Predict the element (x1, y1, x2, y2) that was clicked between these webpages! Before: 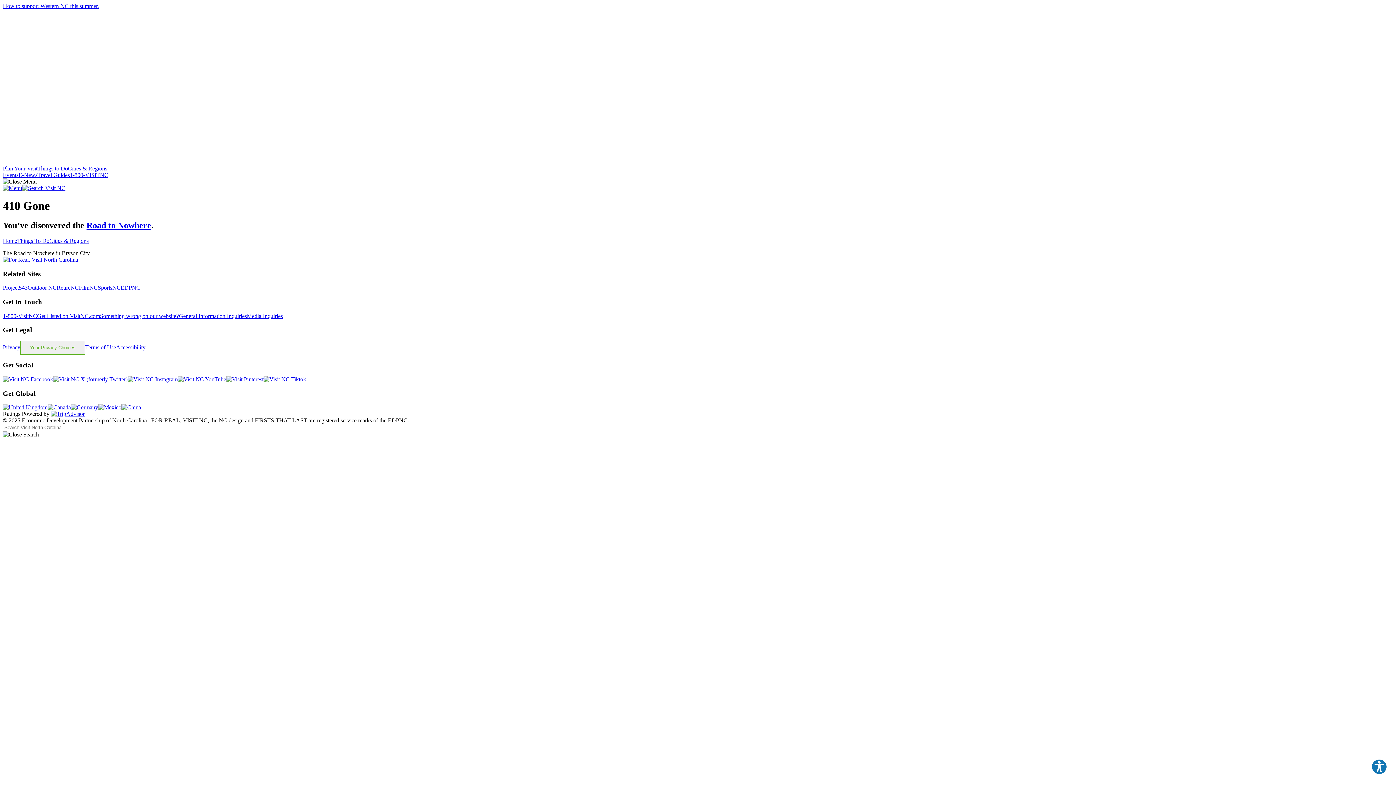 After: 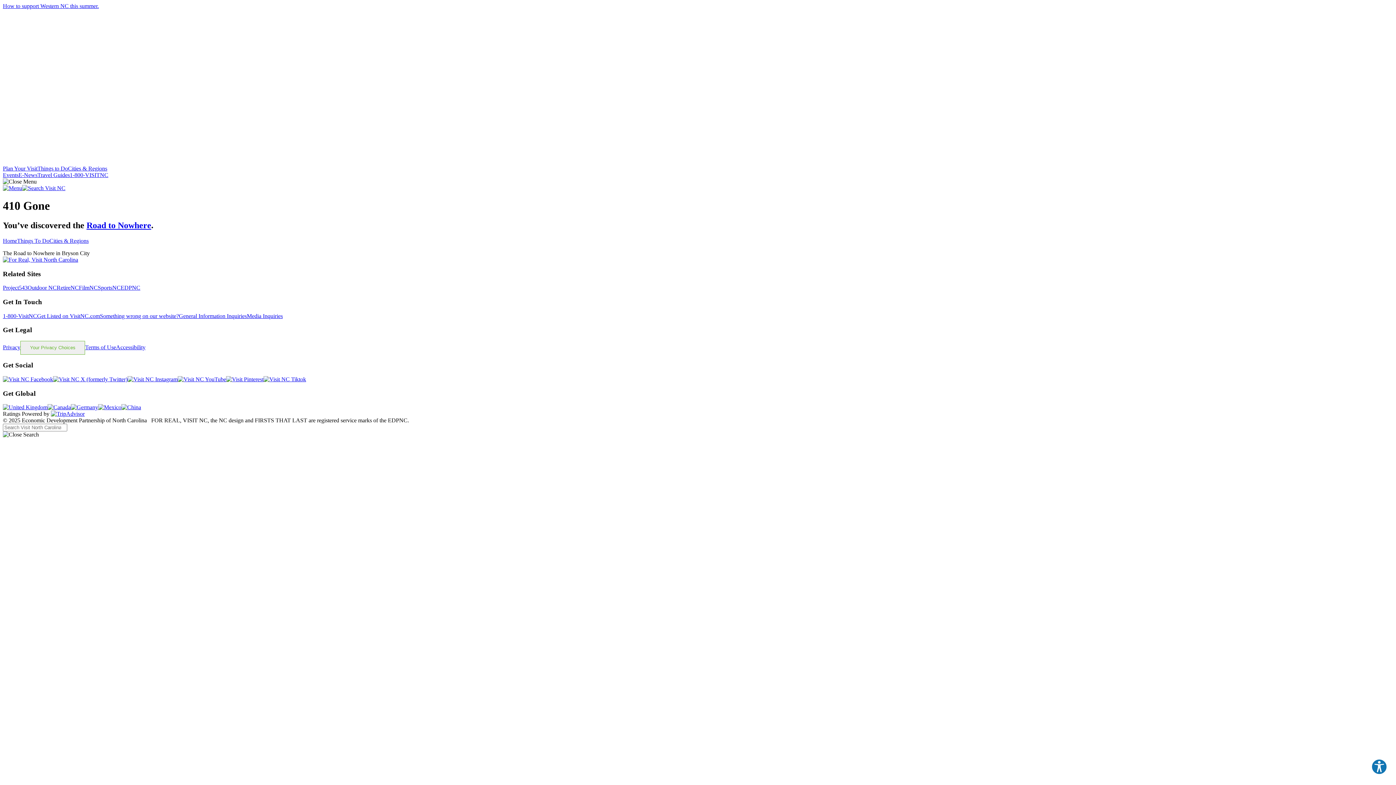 Action: label: 1-800-VisitNC bbox: (2, 312, 37, 319)